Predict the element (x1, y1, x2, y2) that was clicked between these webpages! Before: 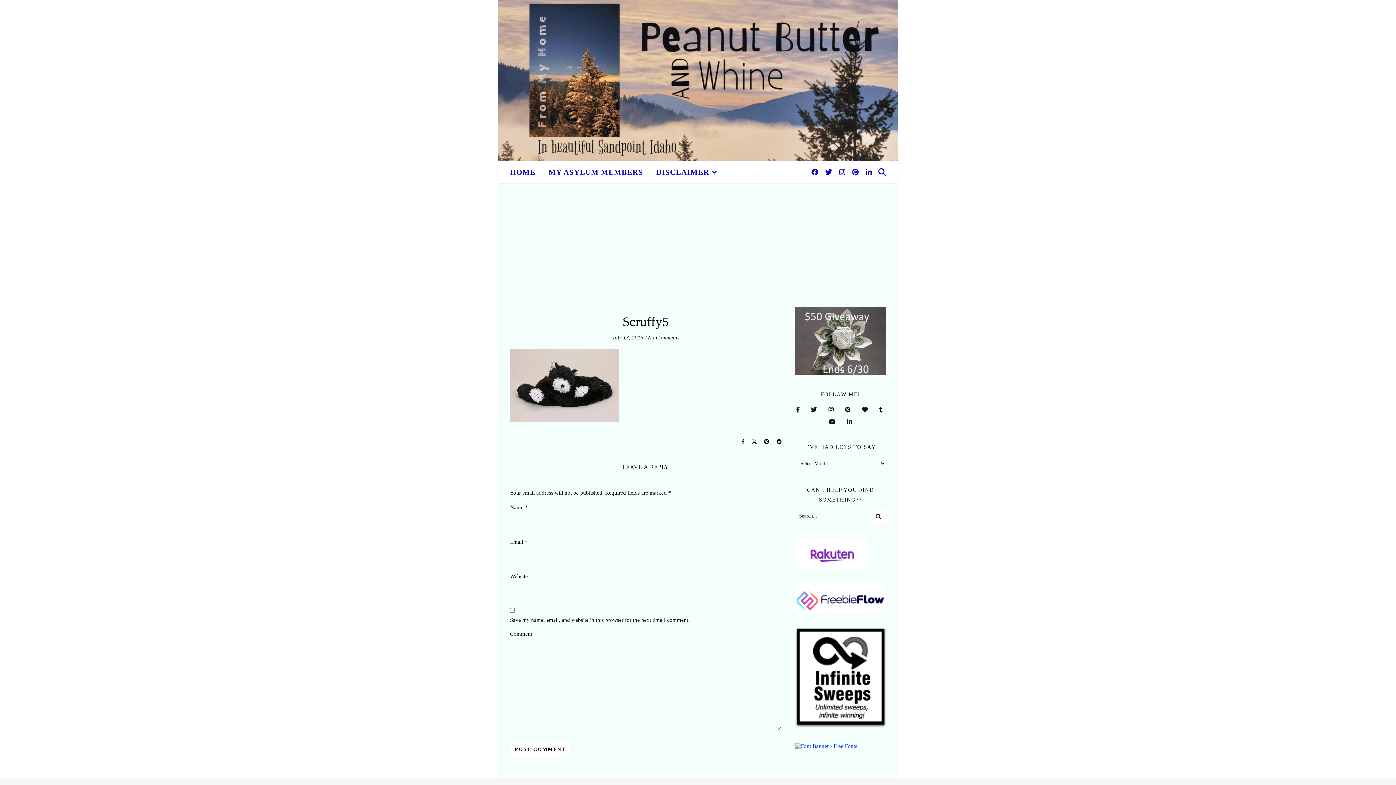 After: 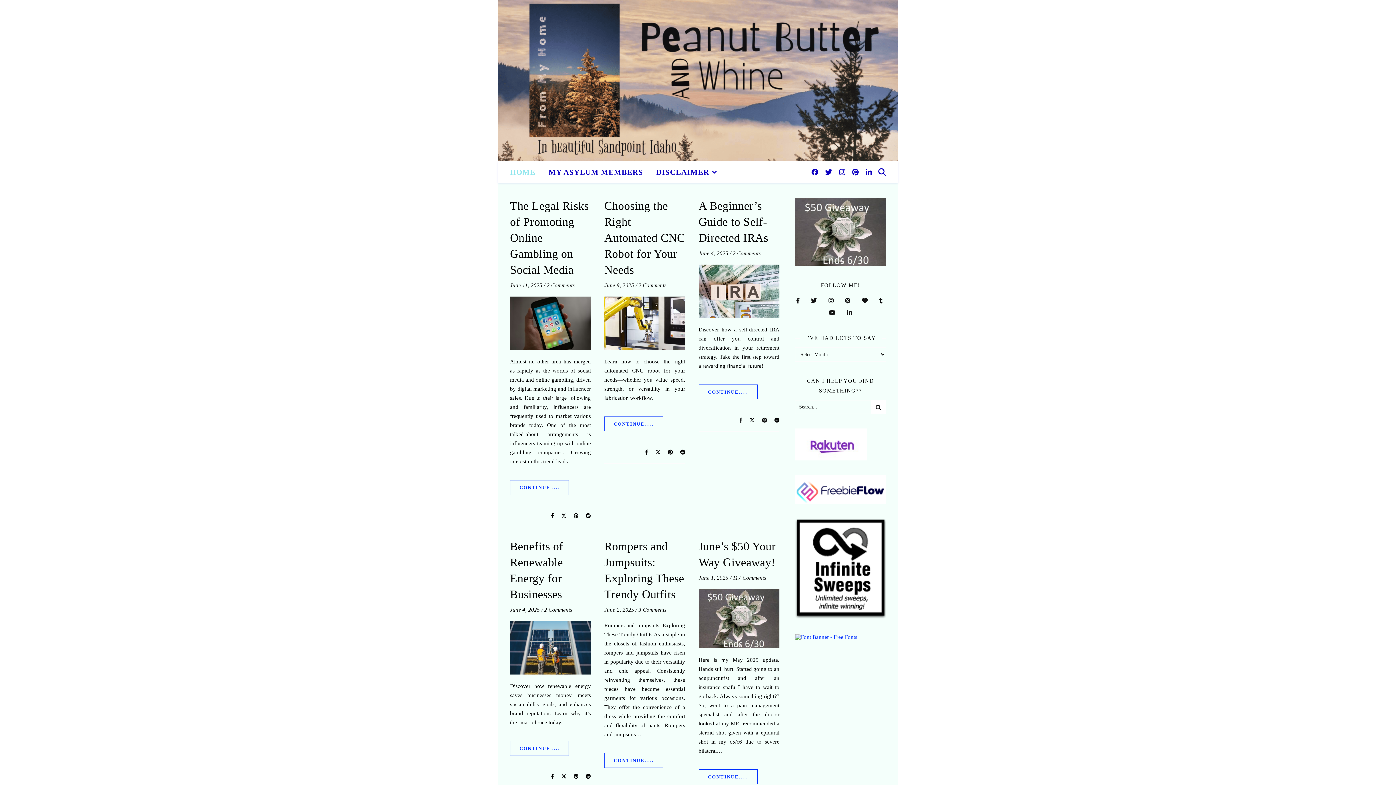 Action: label: HOME bbox: (510, 161, 541, 183)